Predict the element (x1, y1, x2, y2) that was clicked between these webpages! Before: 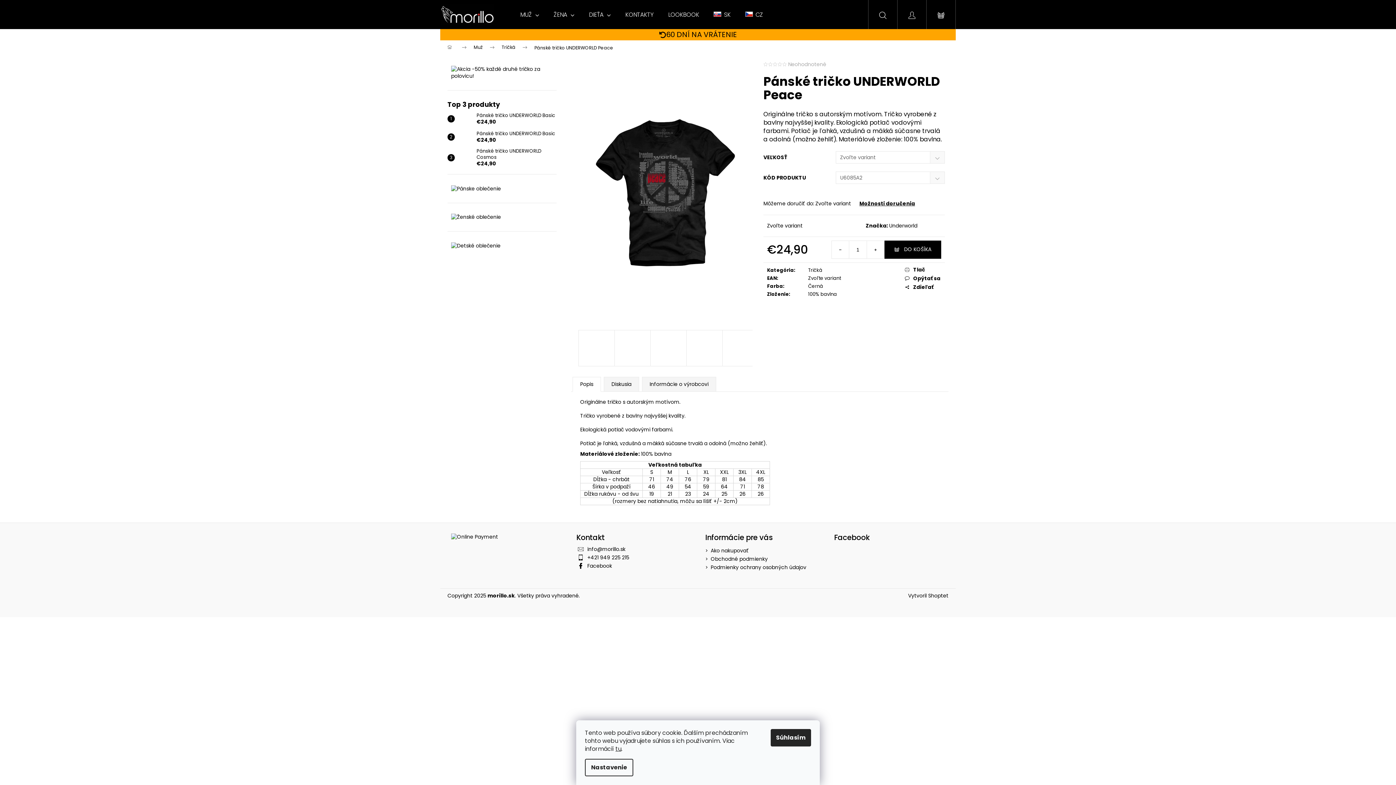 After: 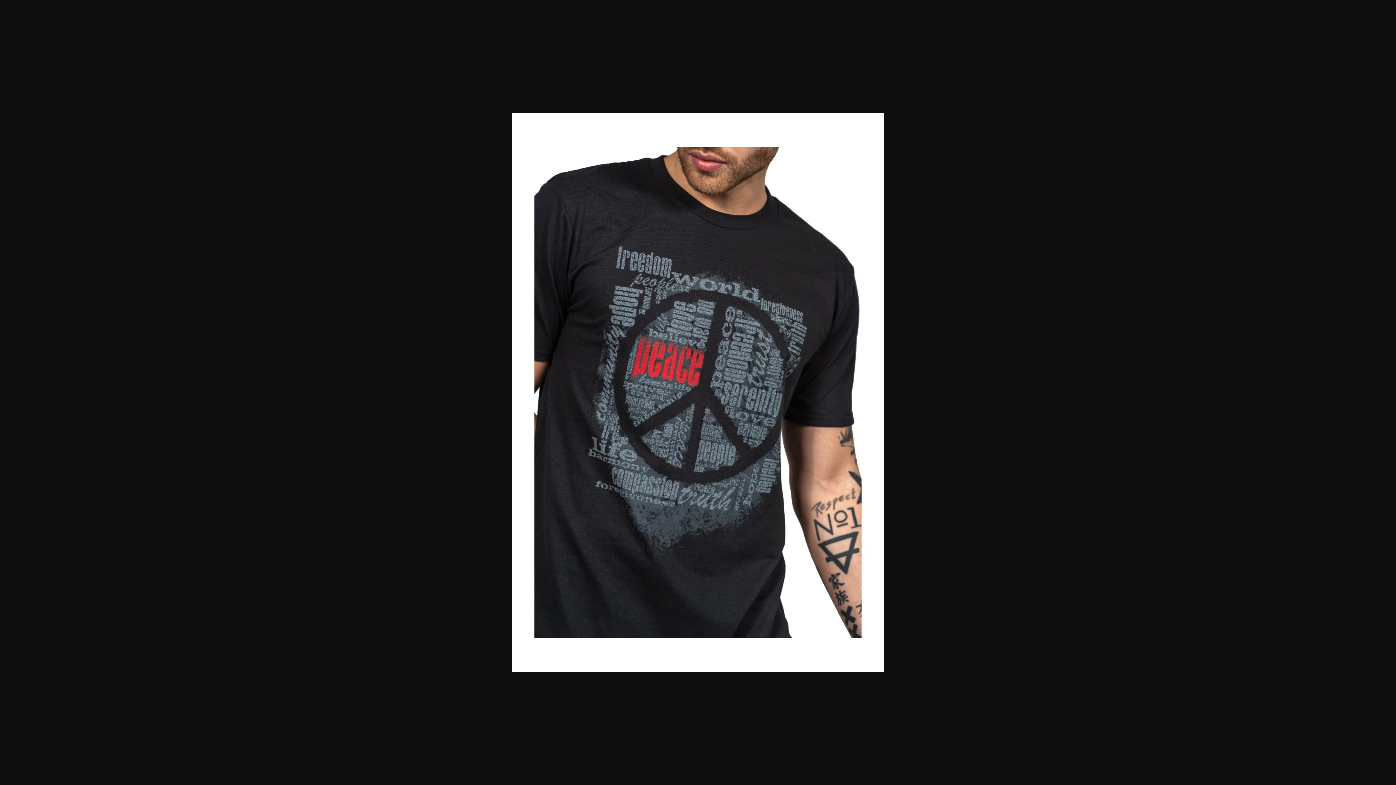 Action: bbox: (686, 330, 722, 366)